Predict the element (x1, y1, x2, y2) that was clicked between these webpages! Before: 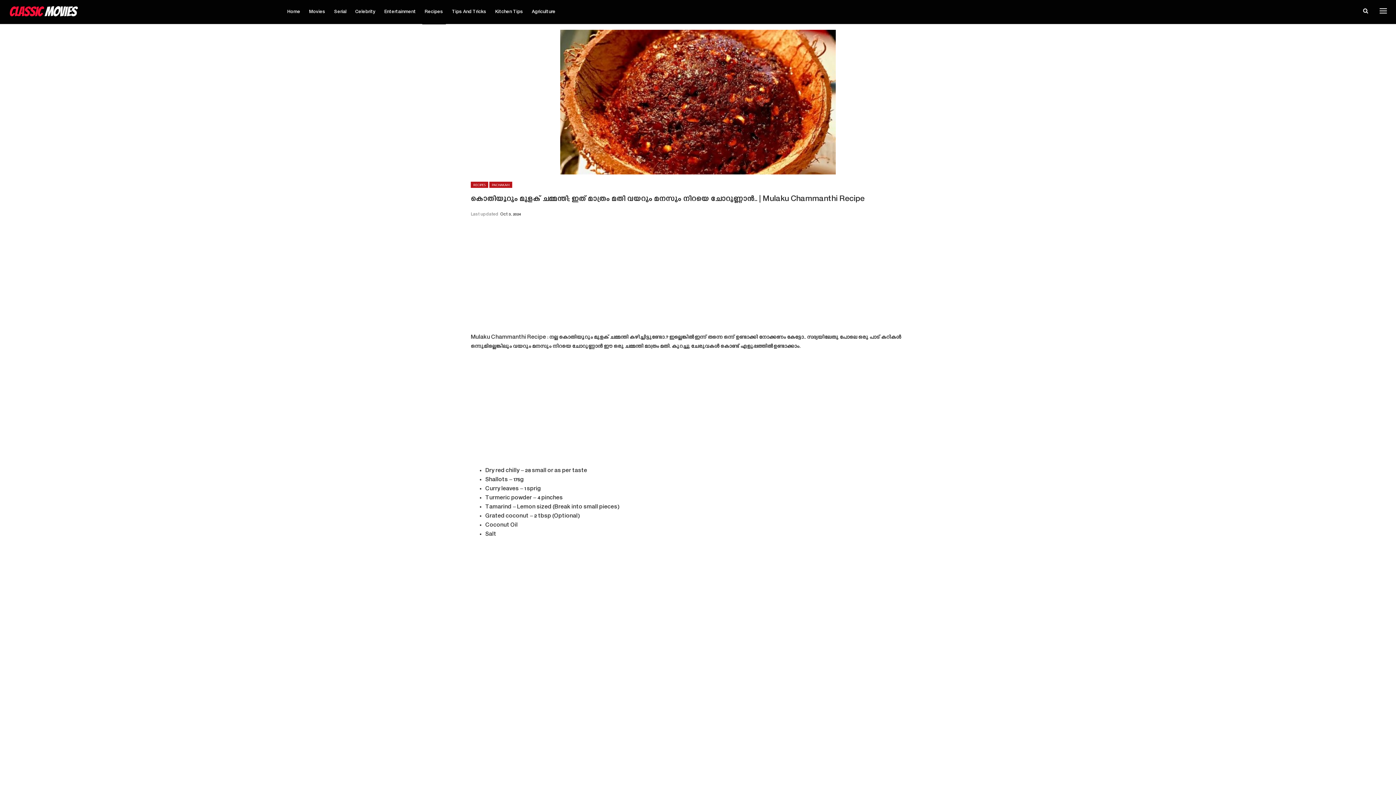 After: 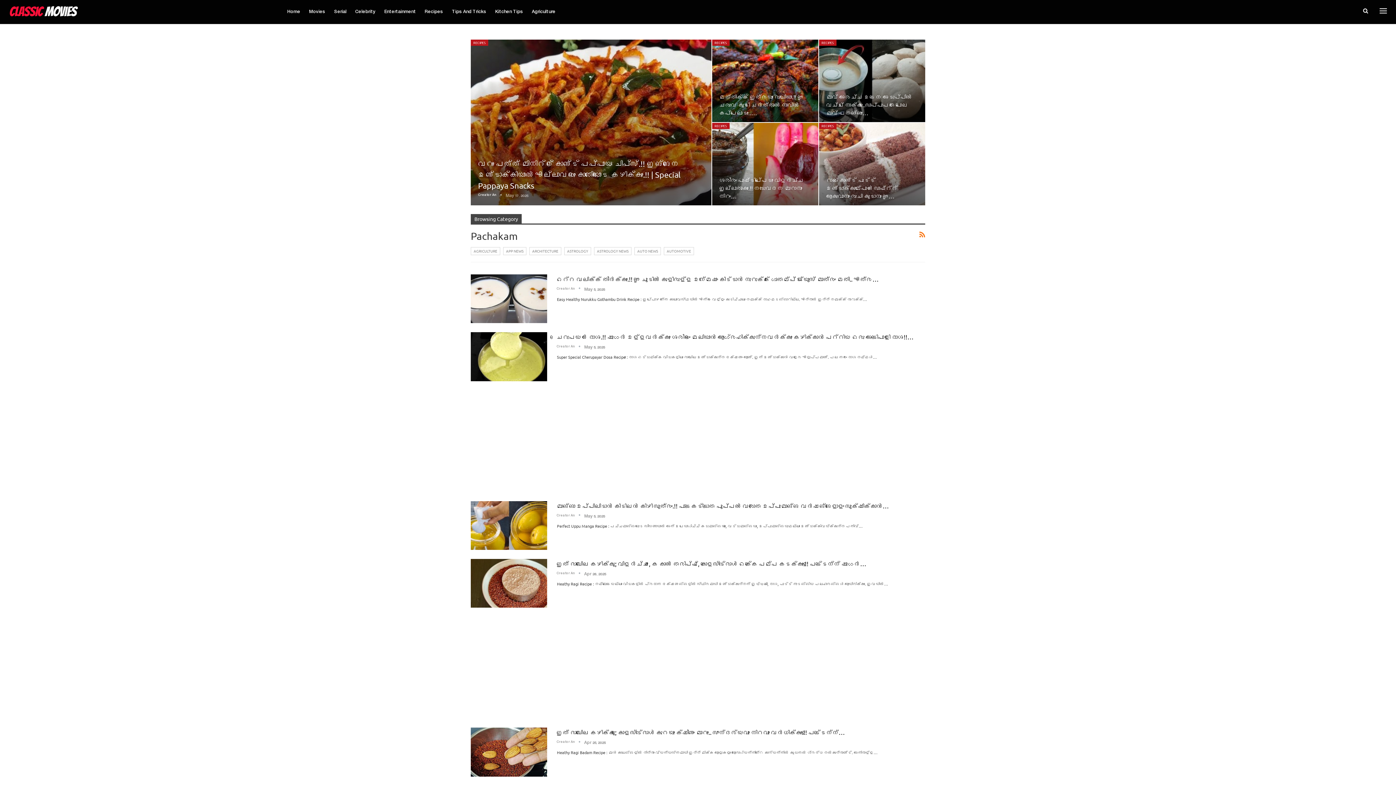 Action: bbox: (489, 181, 512, 188) label: PACHAKAM